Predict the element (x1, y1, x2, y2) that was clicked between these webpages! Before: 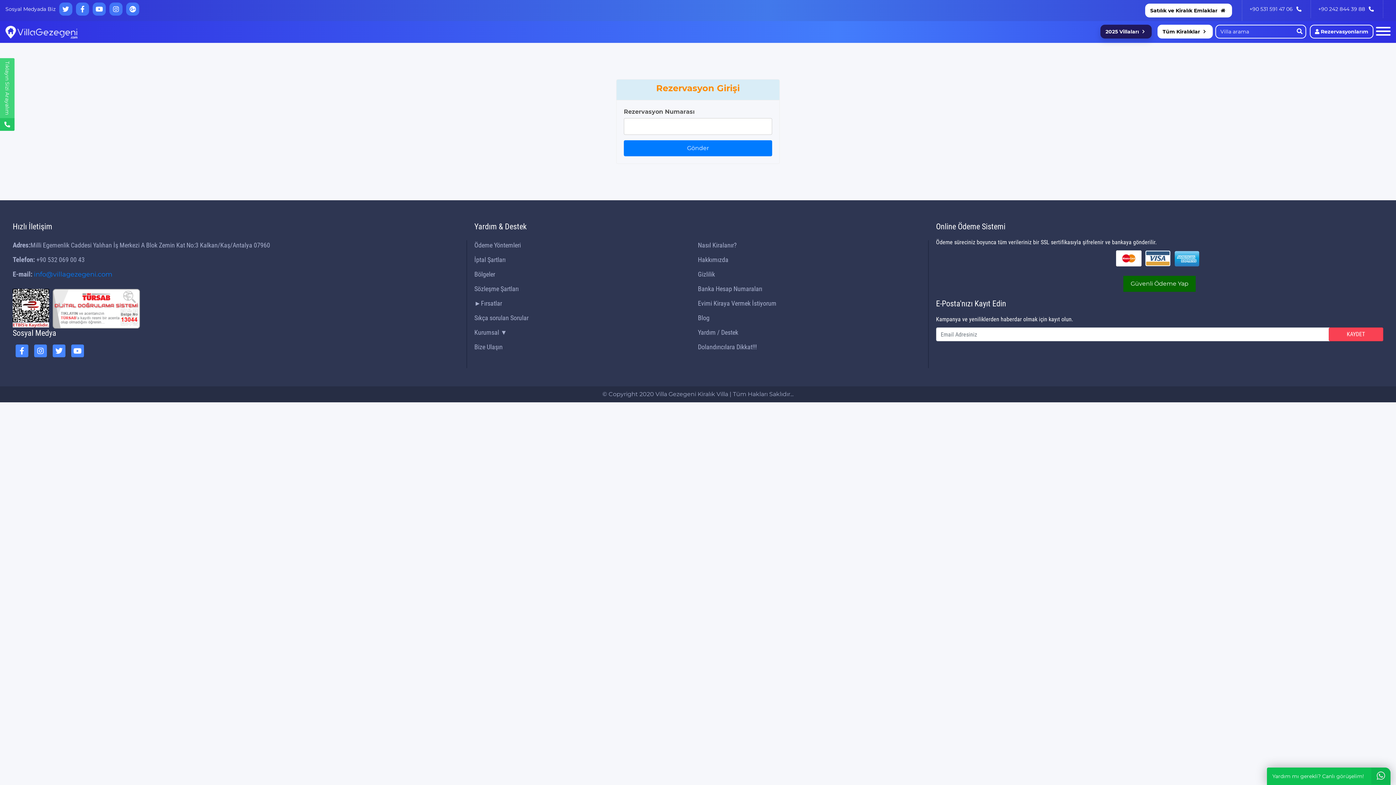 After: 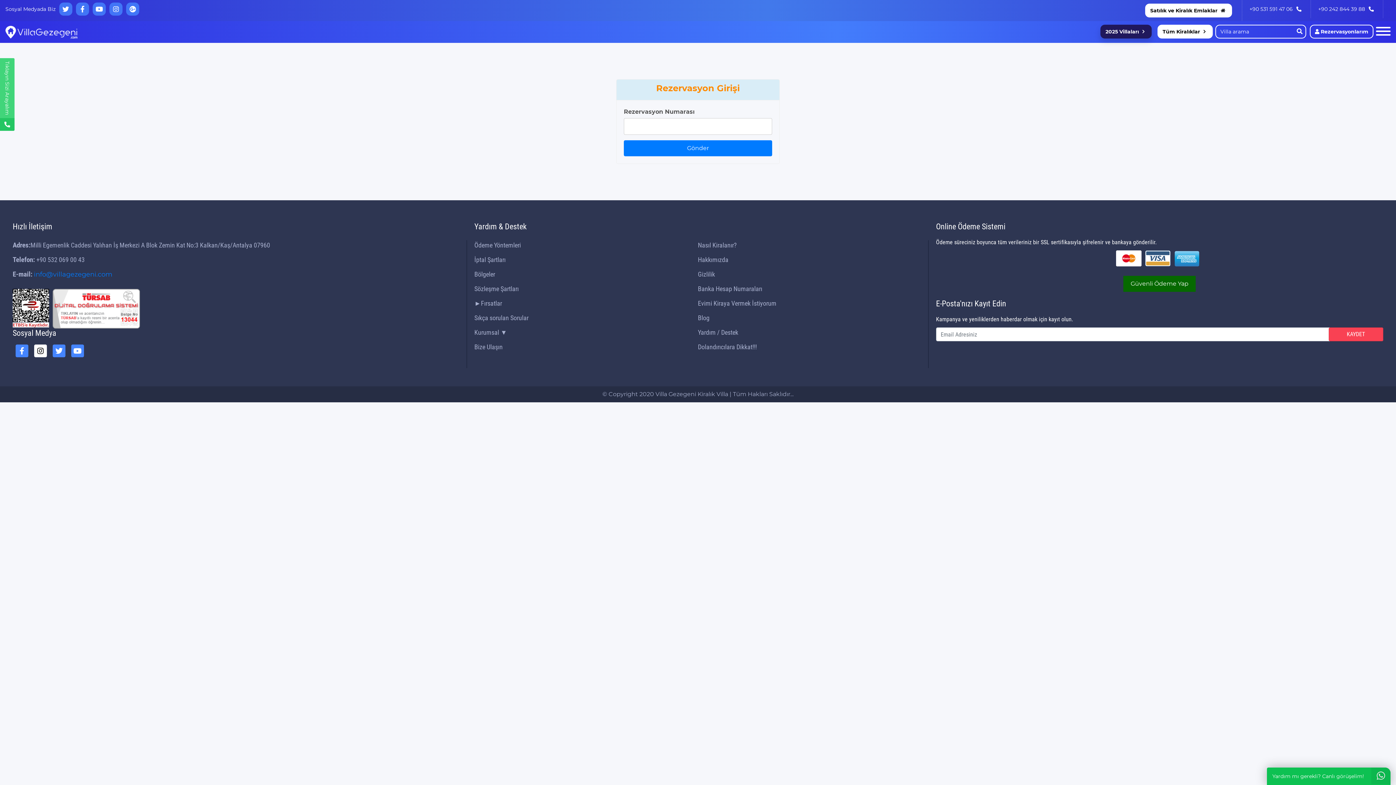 Action: bbox: (34, 344, 46, 357)